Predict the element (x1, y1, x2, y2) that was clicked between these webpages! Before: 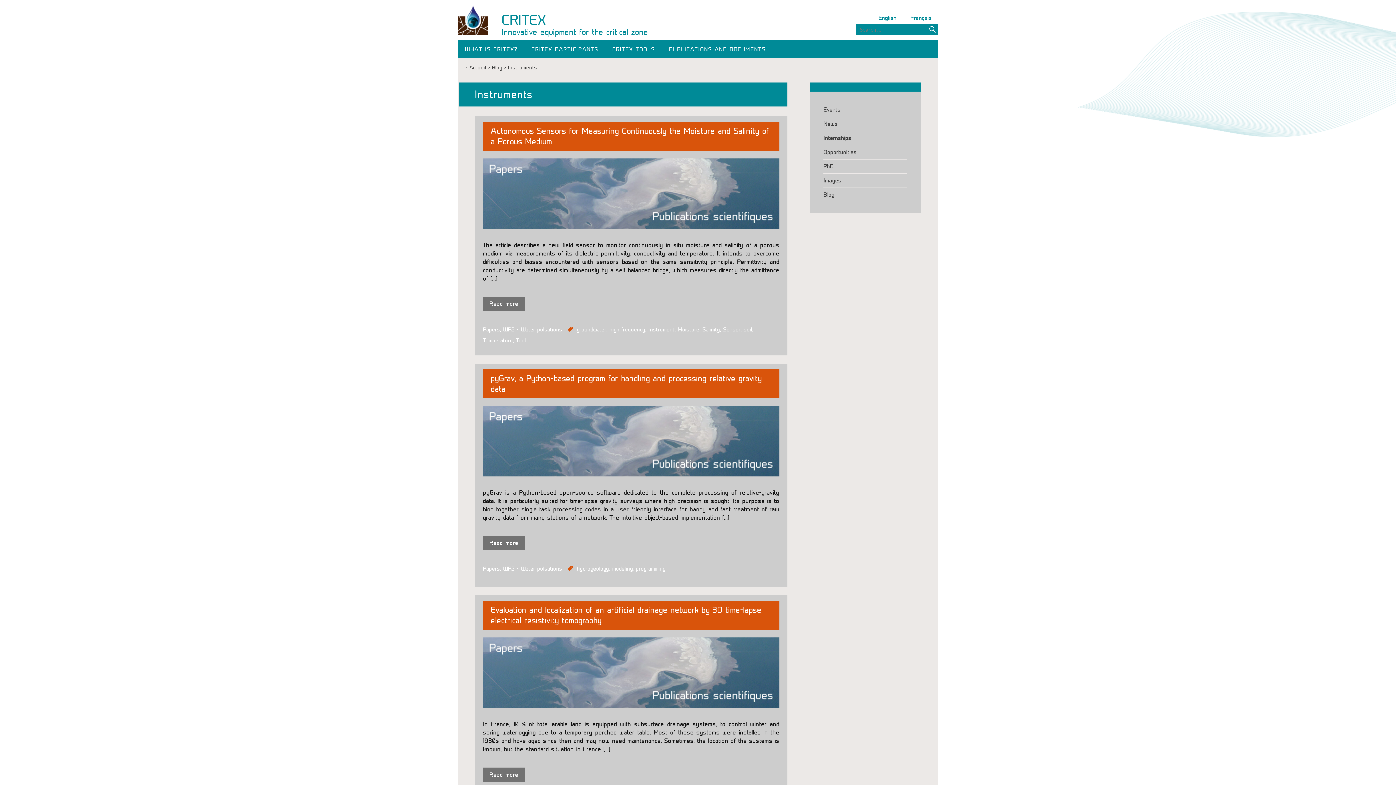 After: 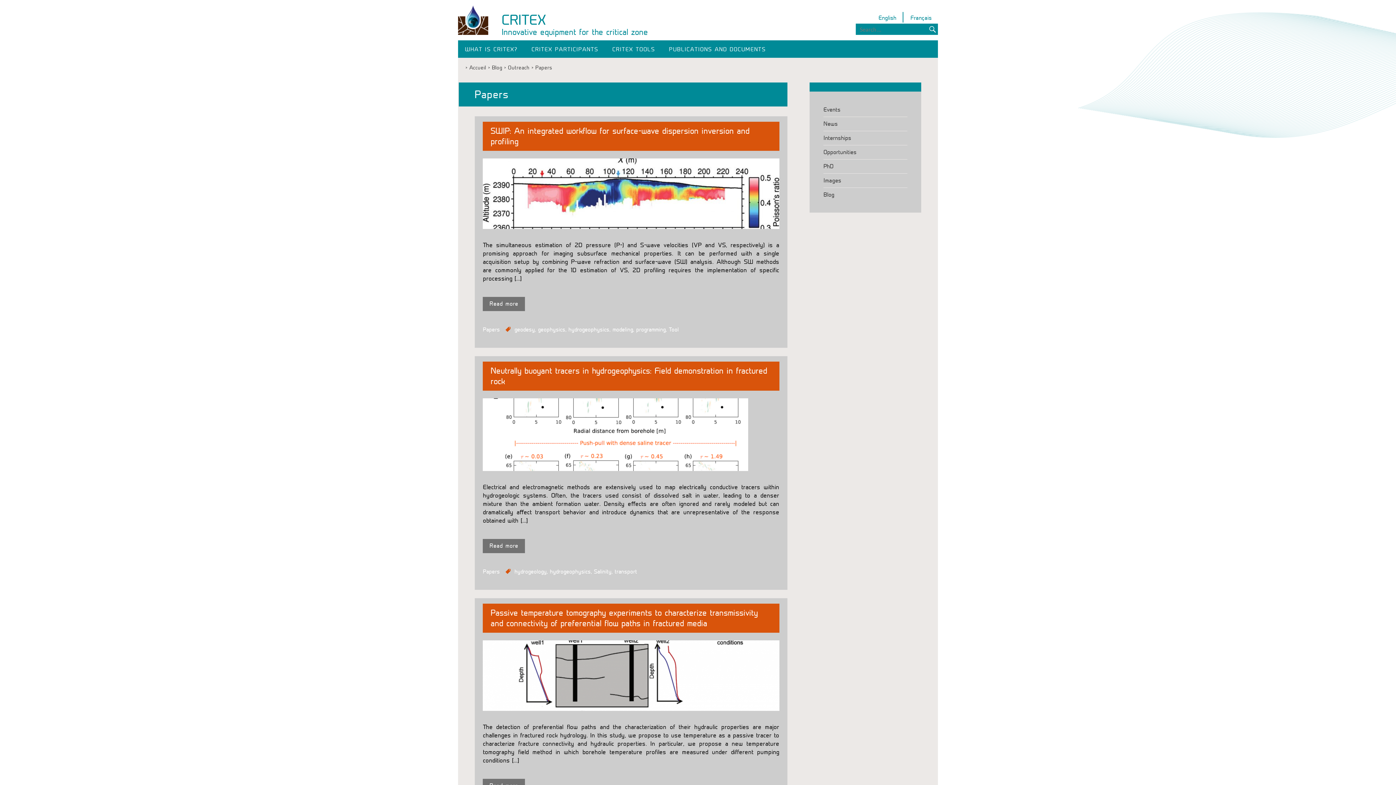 Action: label: Papers bbox: (483, 565, 500, 572)